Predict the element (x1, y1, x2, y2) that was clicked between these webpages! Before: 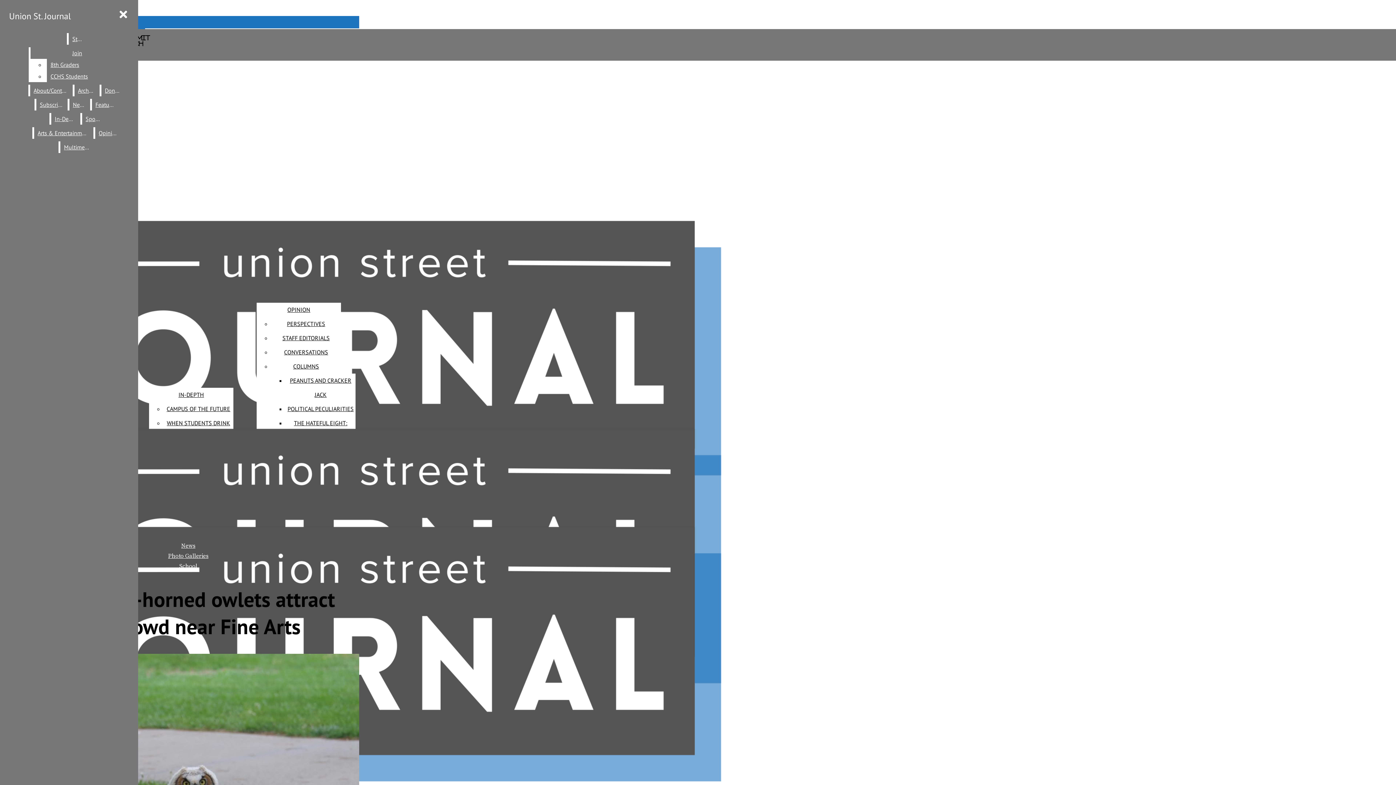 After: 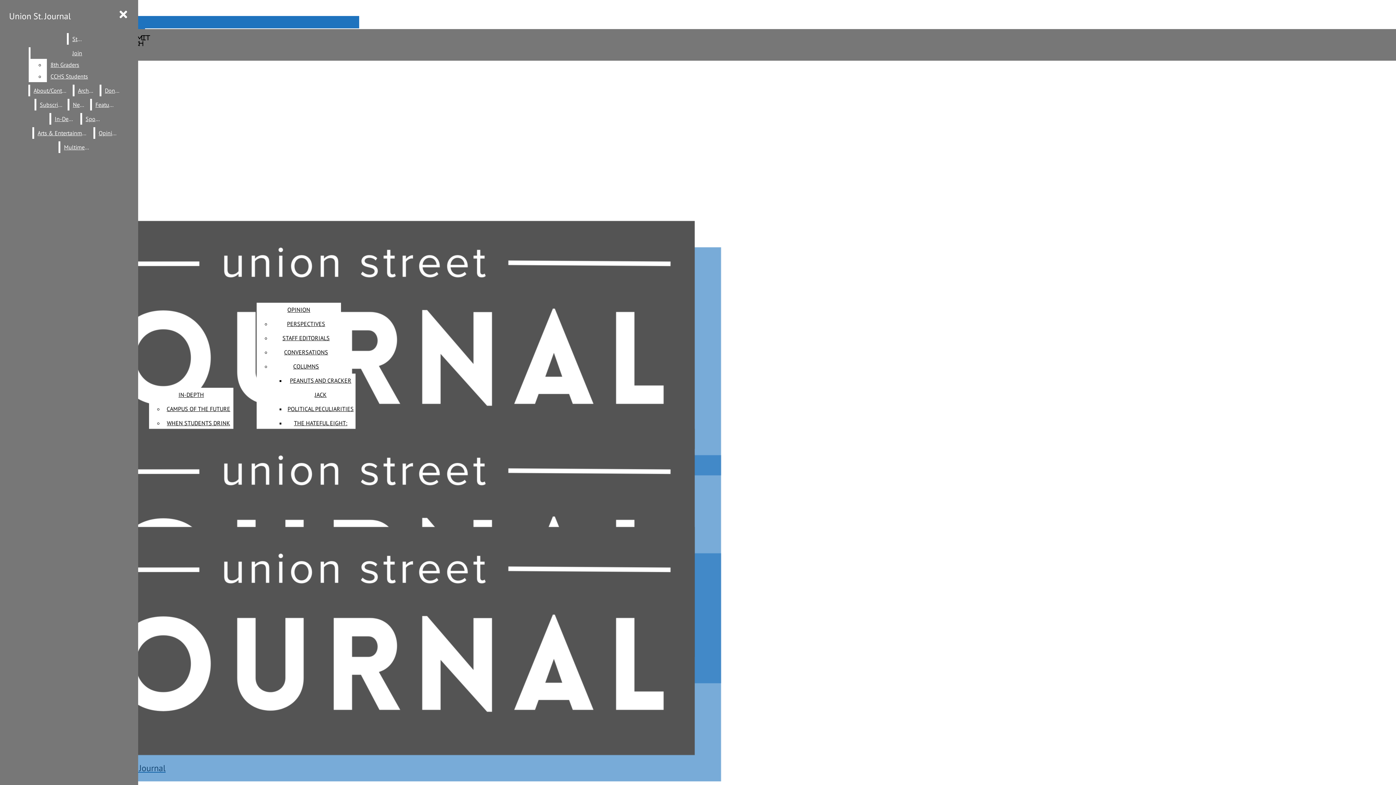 Action: bbox: (82, 113, 103, 124) label: Sports